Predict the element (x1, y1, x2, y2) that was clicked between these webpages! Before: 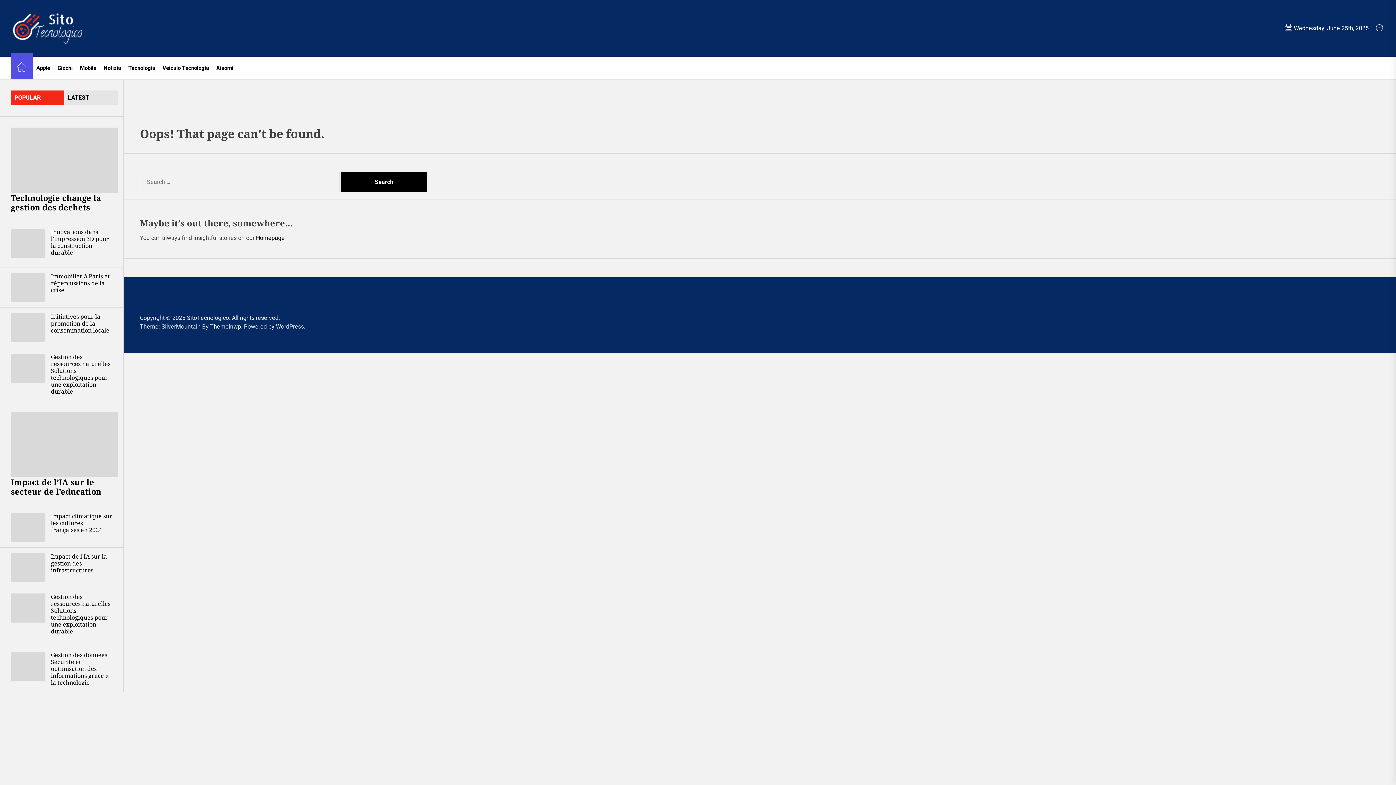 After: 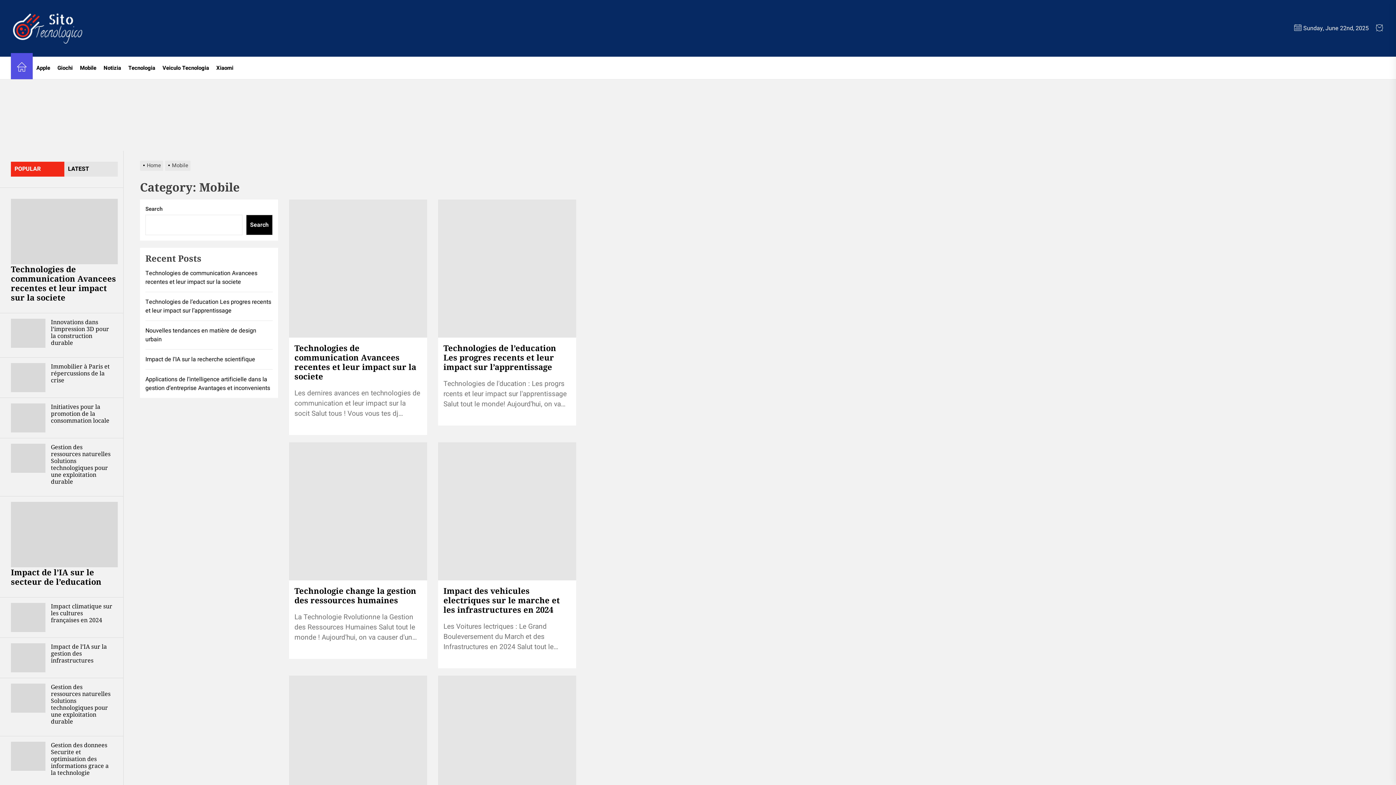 Action: bbox: (76, 56, 100, 79) label: Mobile